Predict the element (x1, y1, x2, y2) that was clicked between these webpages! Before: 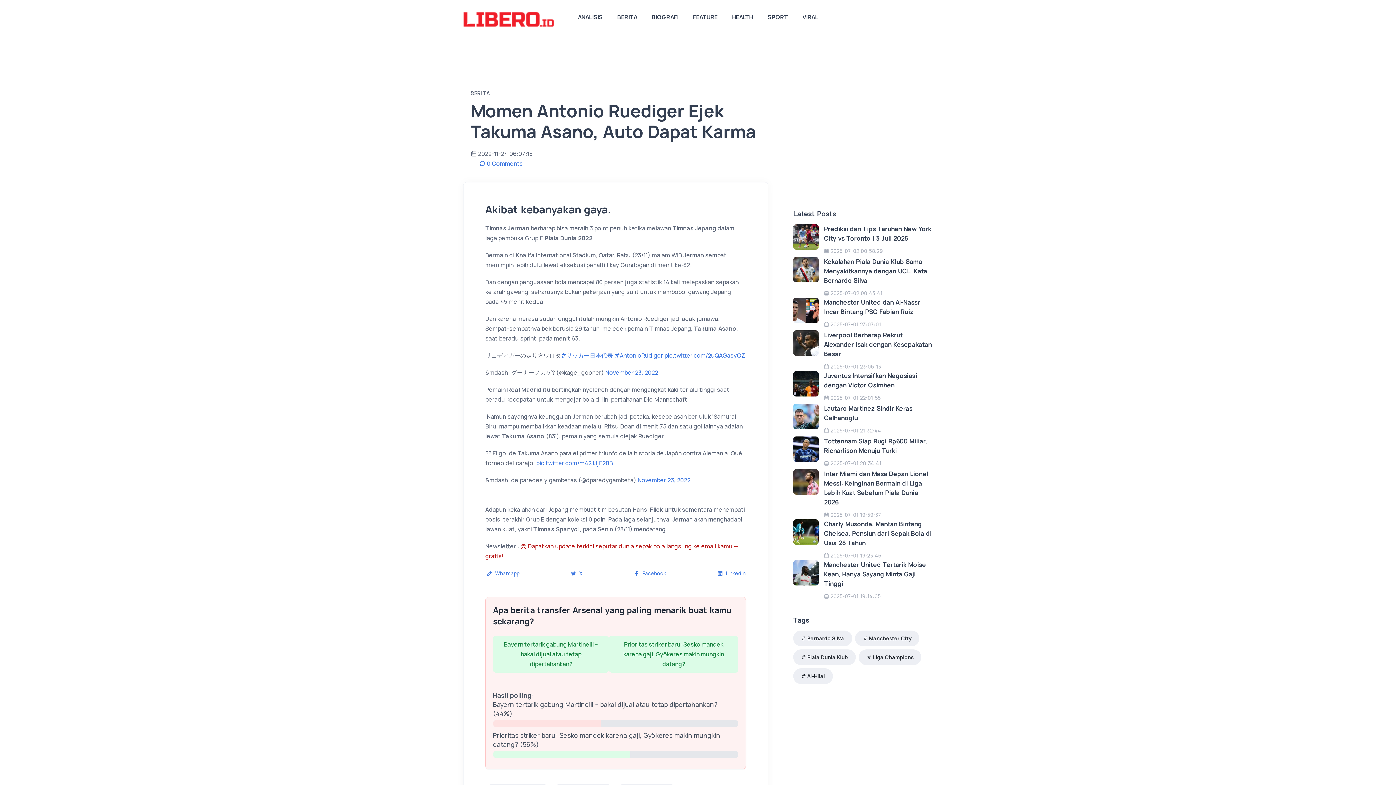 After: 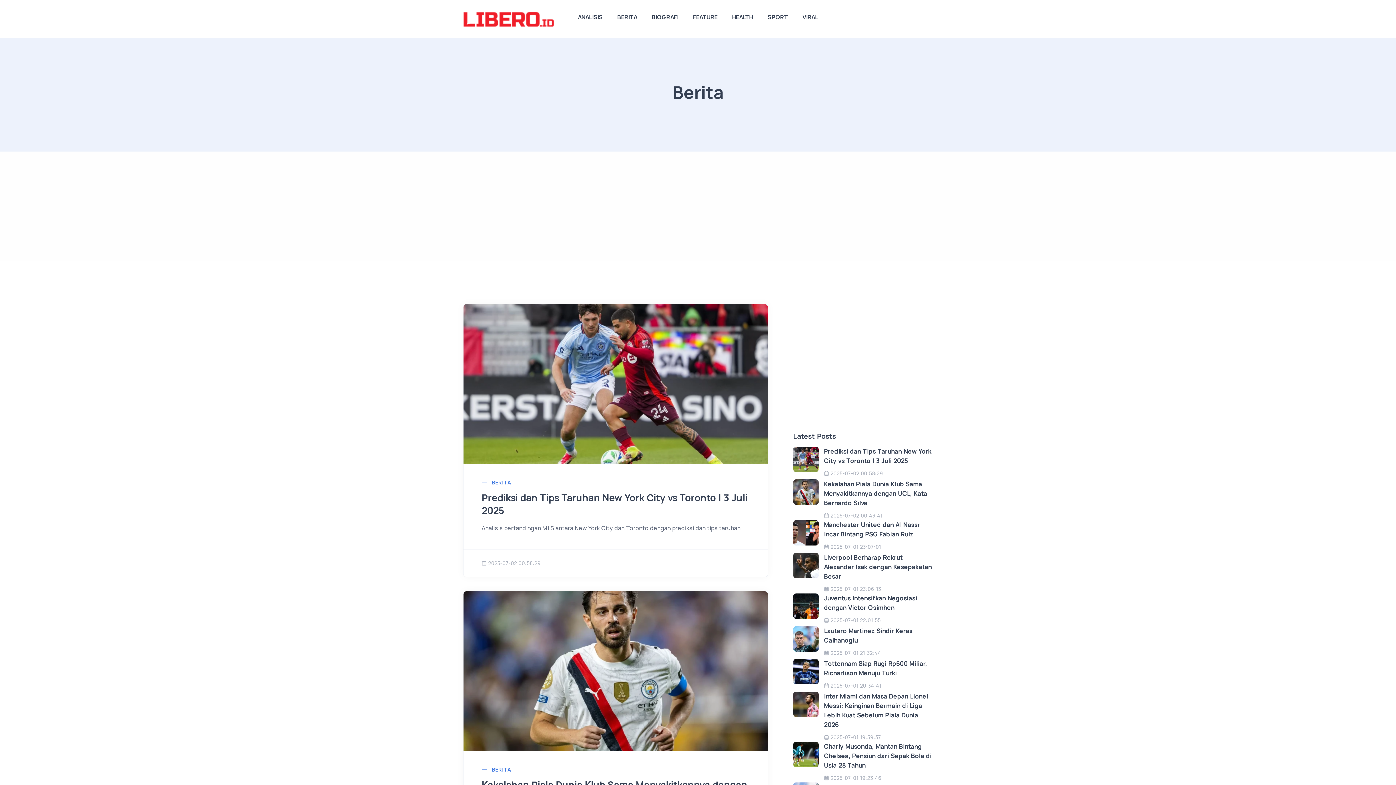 Action: label: BERITA bbox: (470, 89, 489, 97)